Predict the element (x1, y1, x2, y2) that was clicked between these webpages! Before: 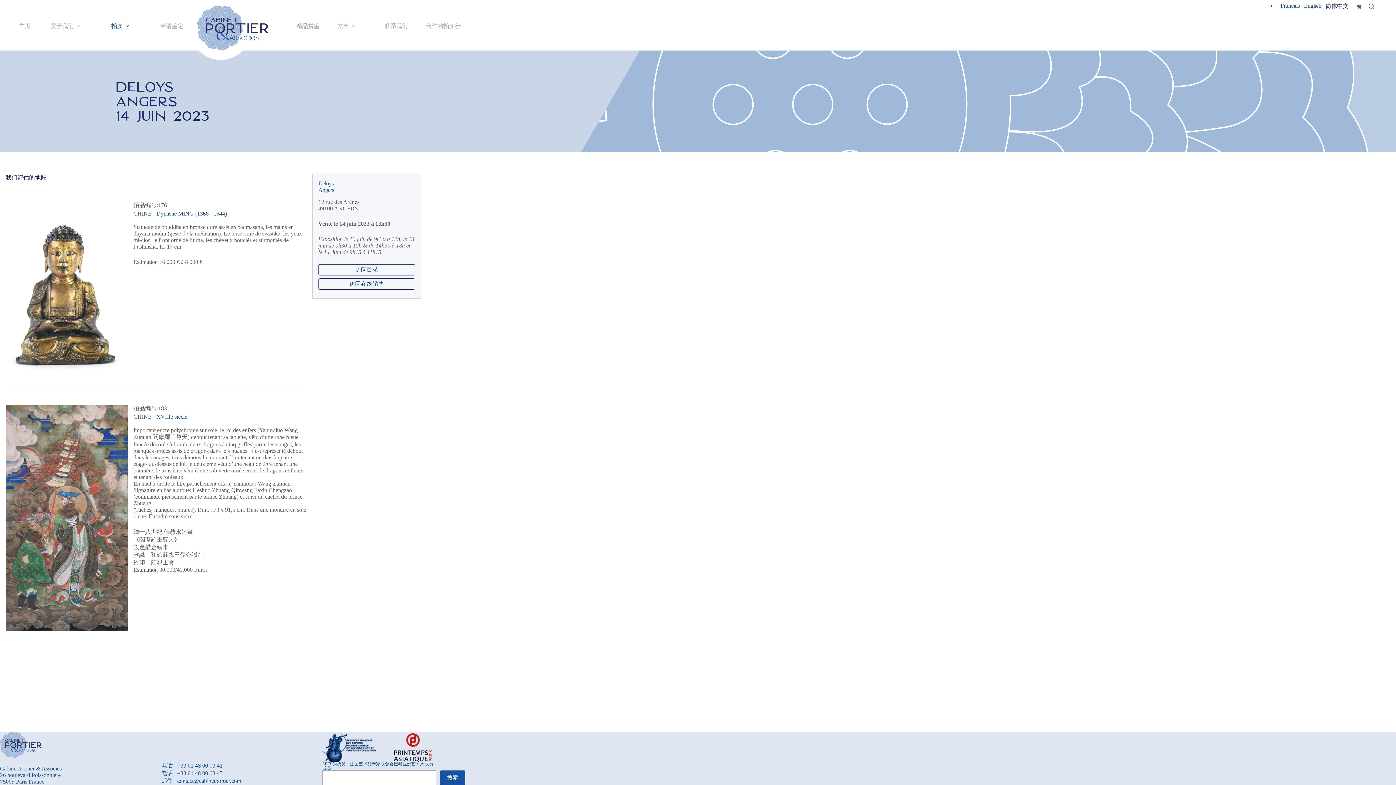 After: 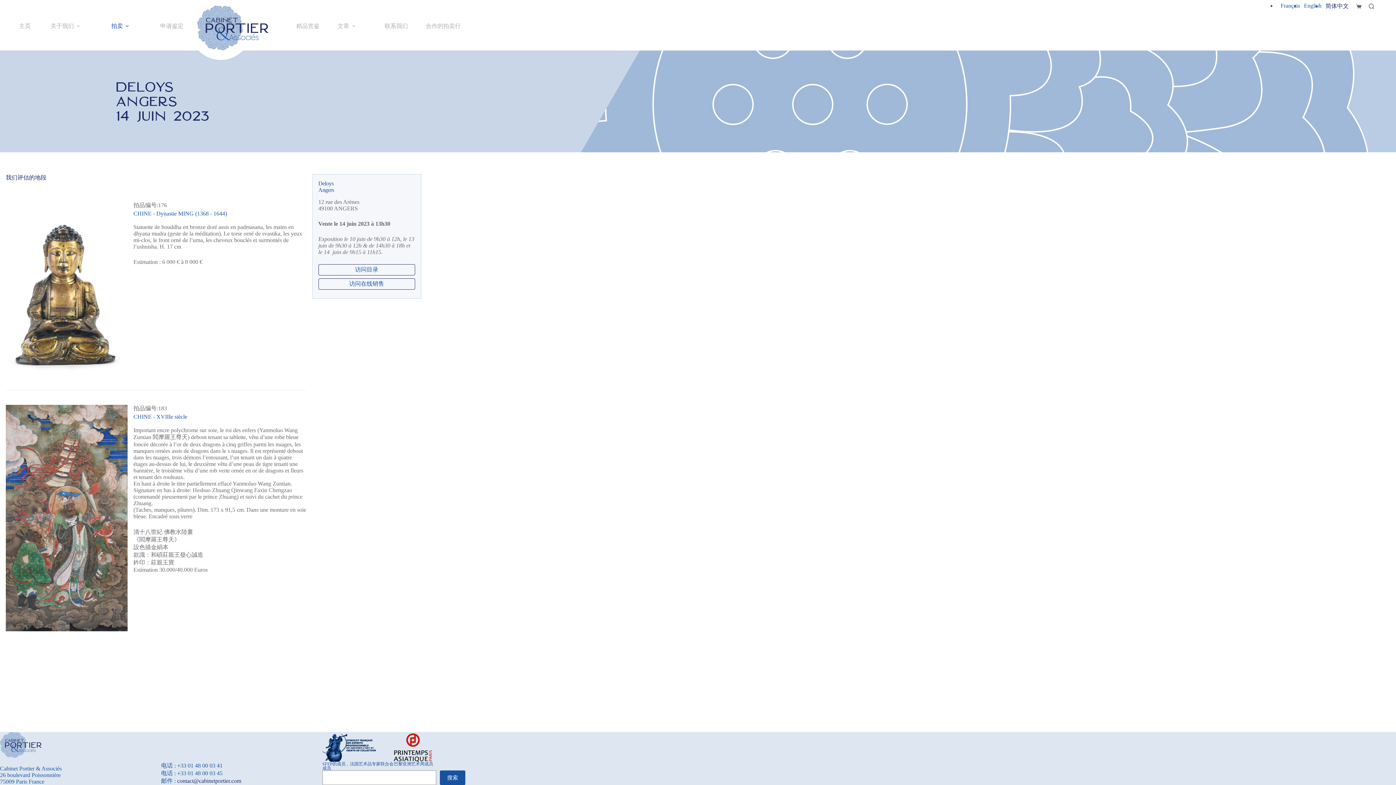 Action: label: contact@cabinetportier.com bbox: (177, 778, 241, 784)